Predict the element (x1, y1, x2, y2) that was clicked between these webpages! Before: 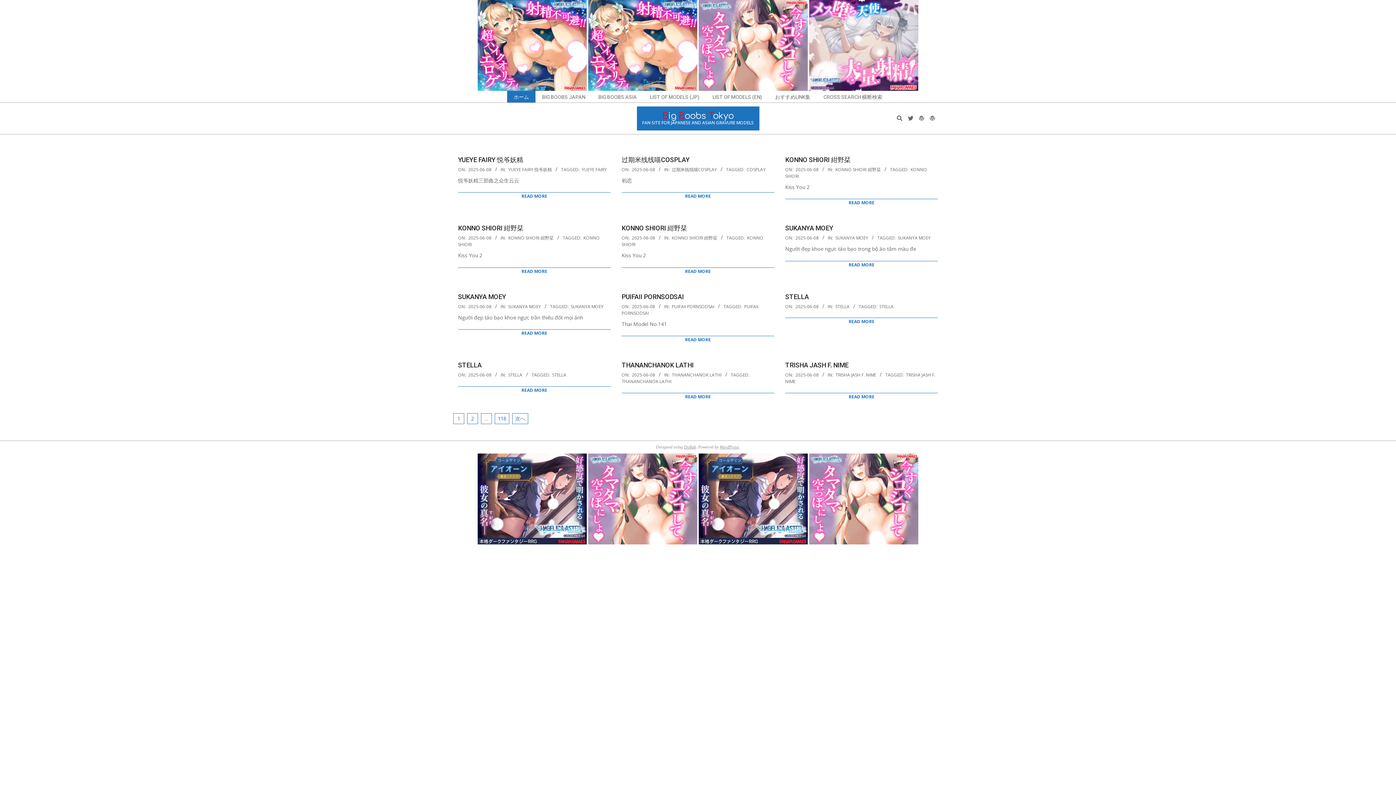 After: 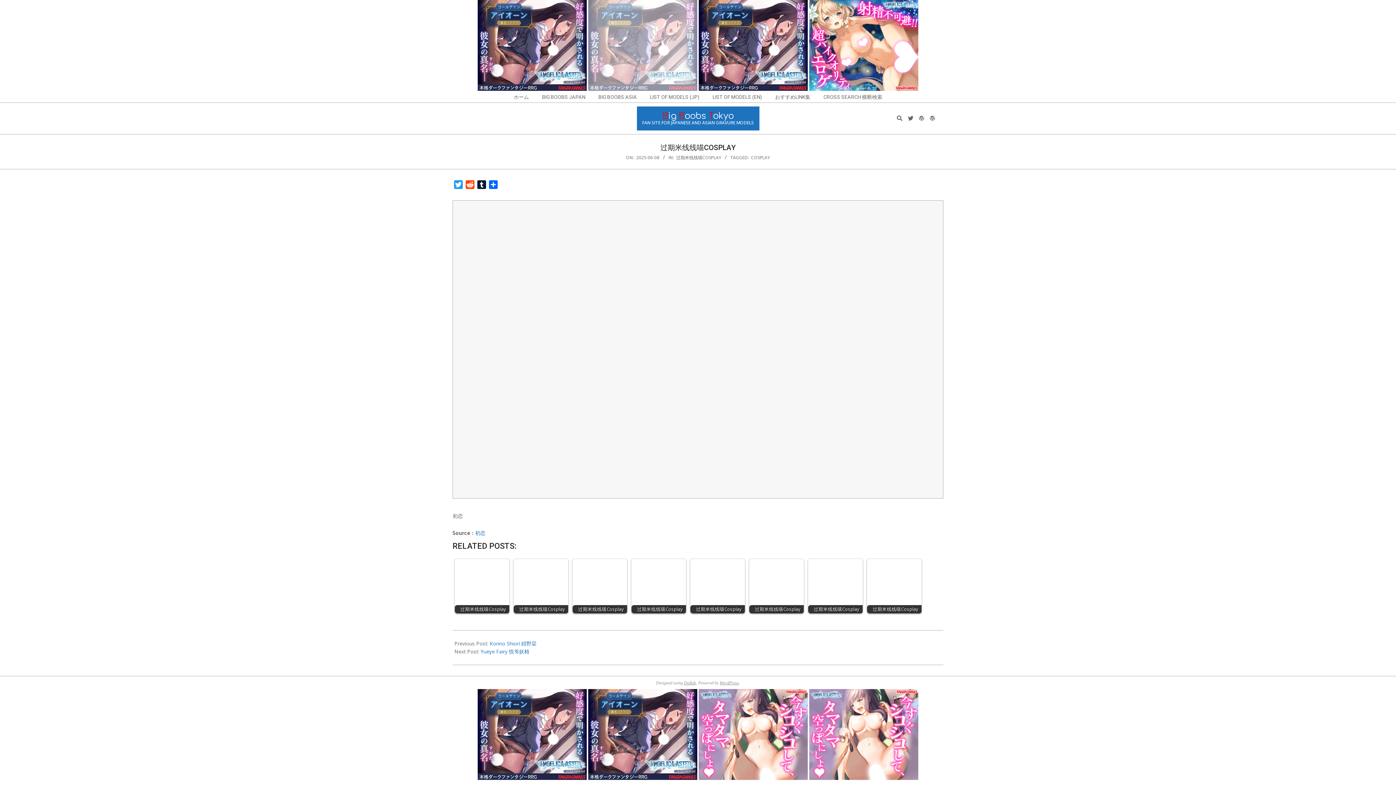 Action: label: READ MORE bbox: (682, 192, 714, 200)